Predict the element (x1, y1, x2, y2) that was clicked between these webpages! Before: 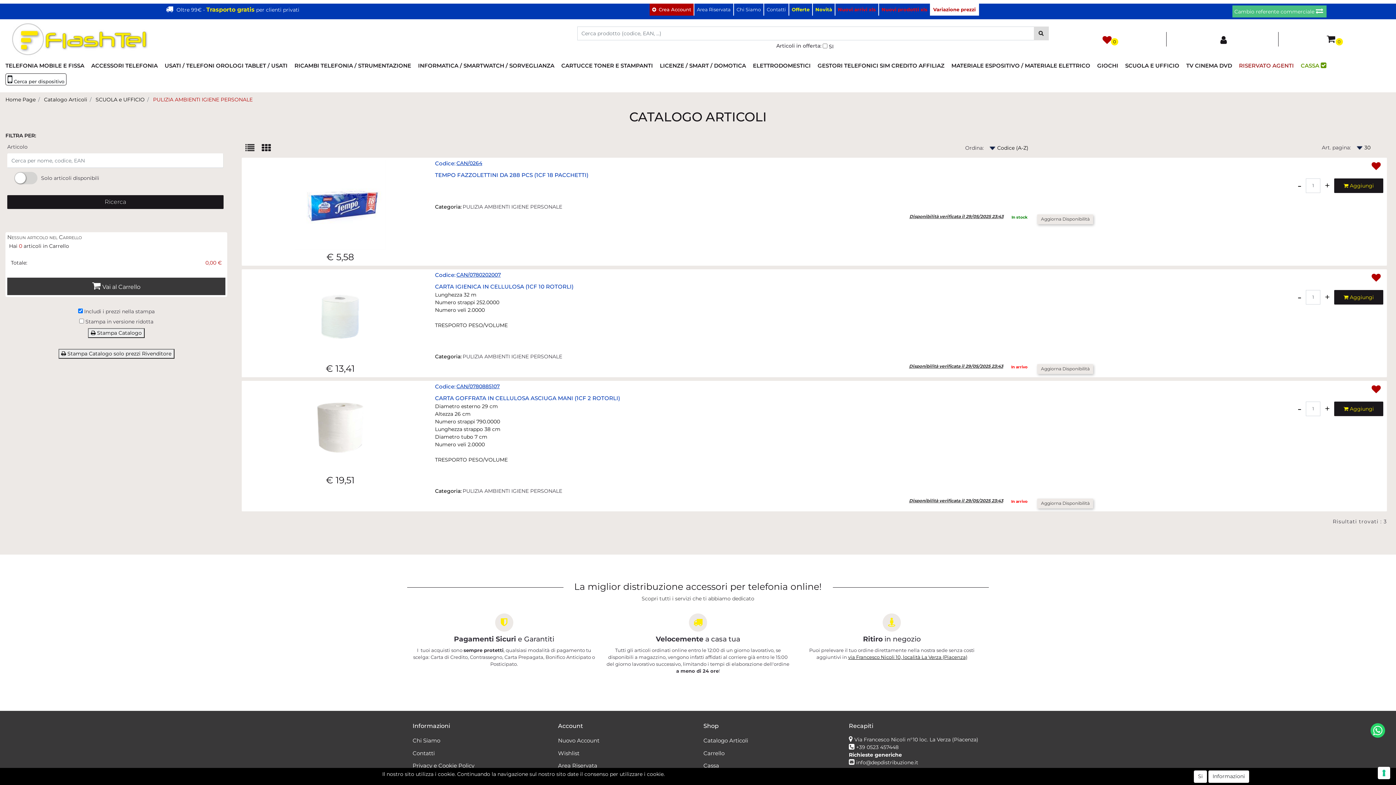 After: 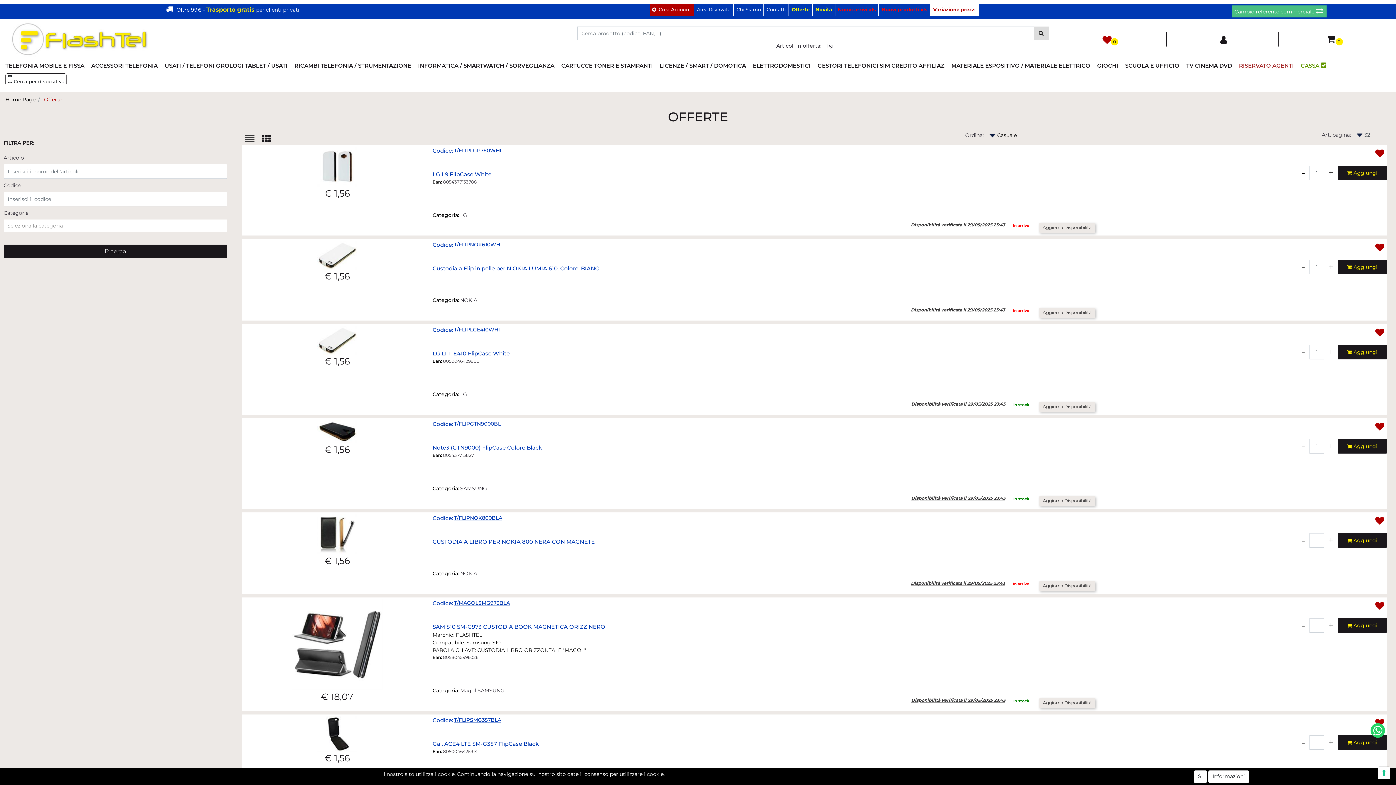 Action: label: Offerte bbox: (789, 3, 812, 15)